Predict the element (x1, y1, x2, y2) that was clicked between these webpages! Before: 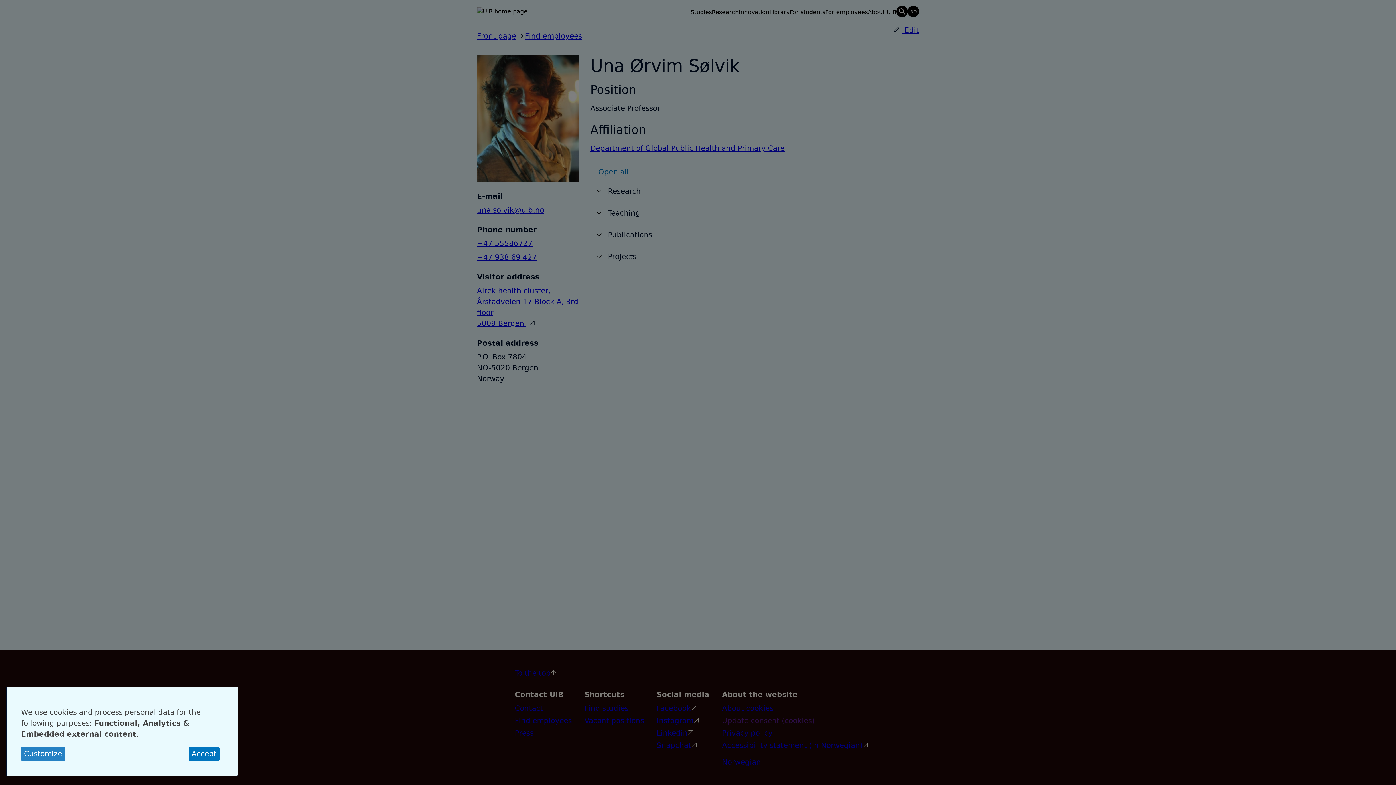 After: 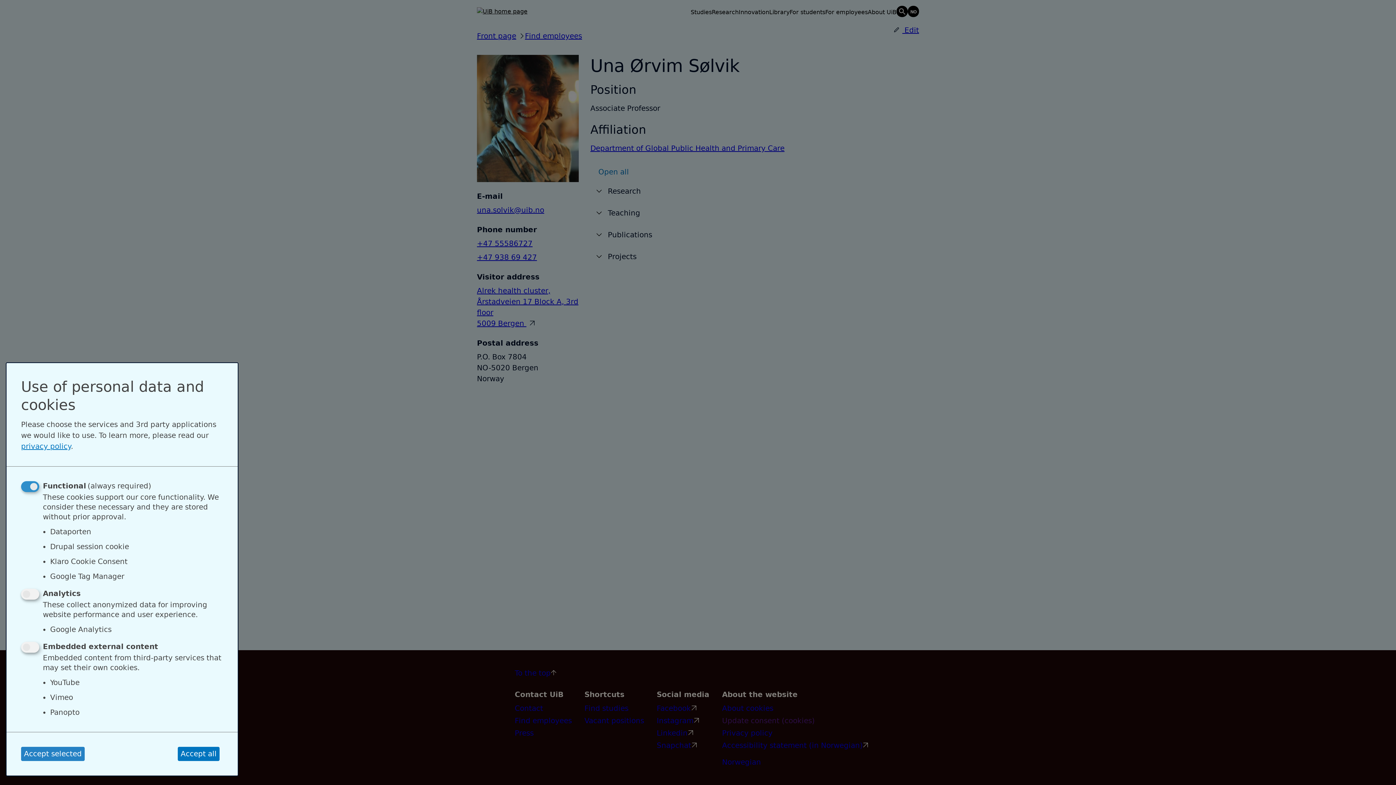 Action: label: Customize bbox: (21, 747, 65, 761)